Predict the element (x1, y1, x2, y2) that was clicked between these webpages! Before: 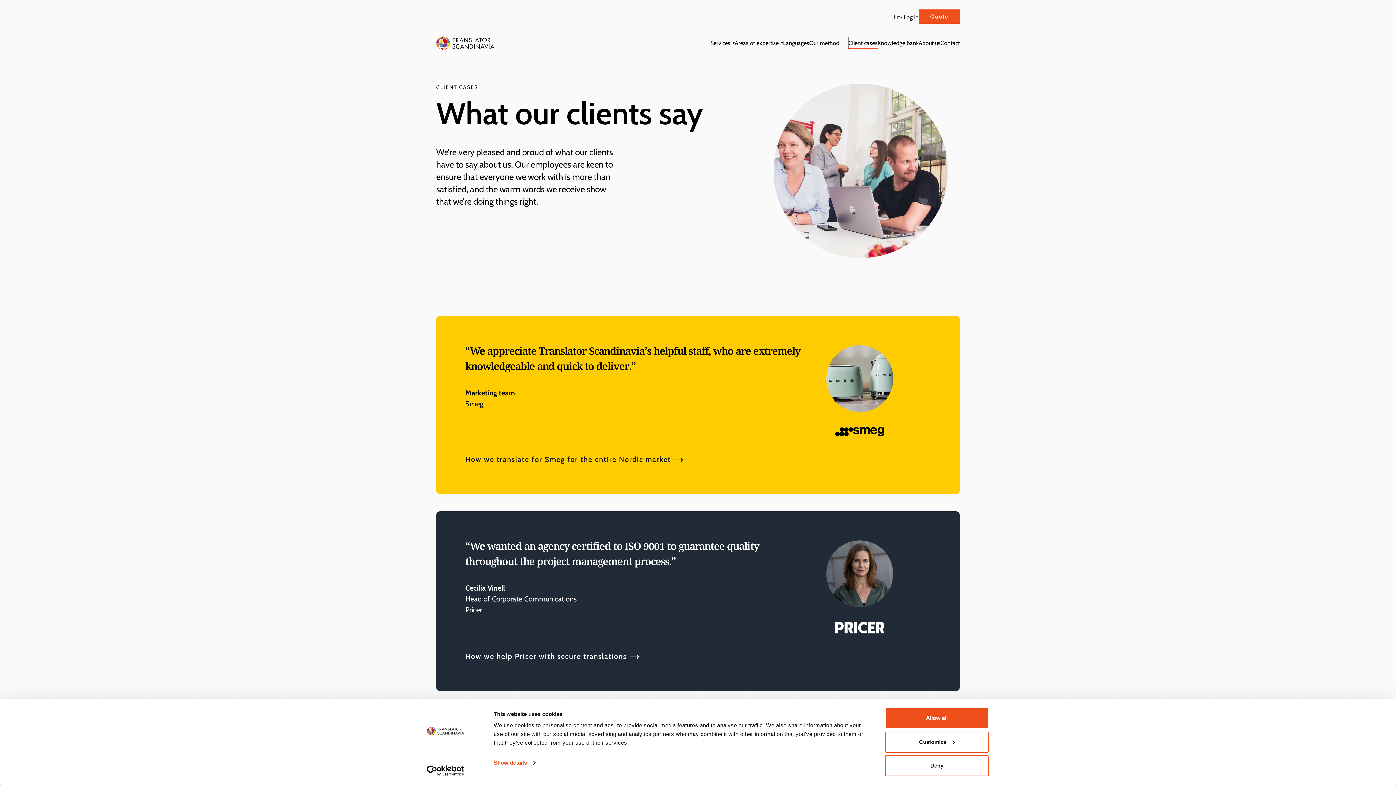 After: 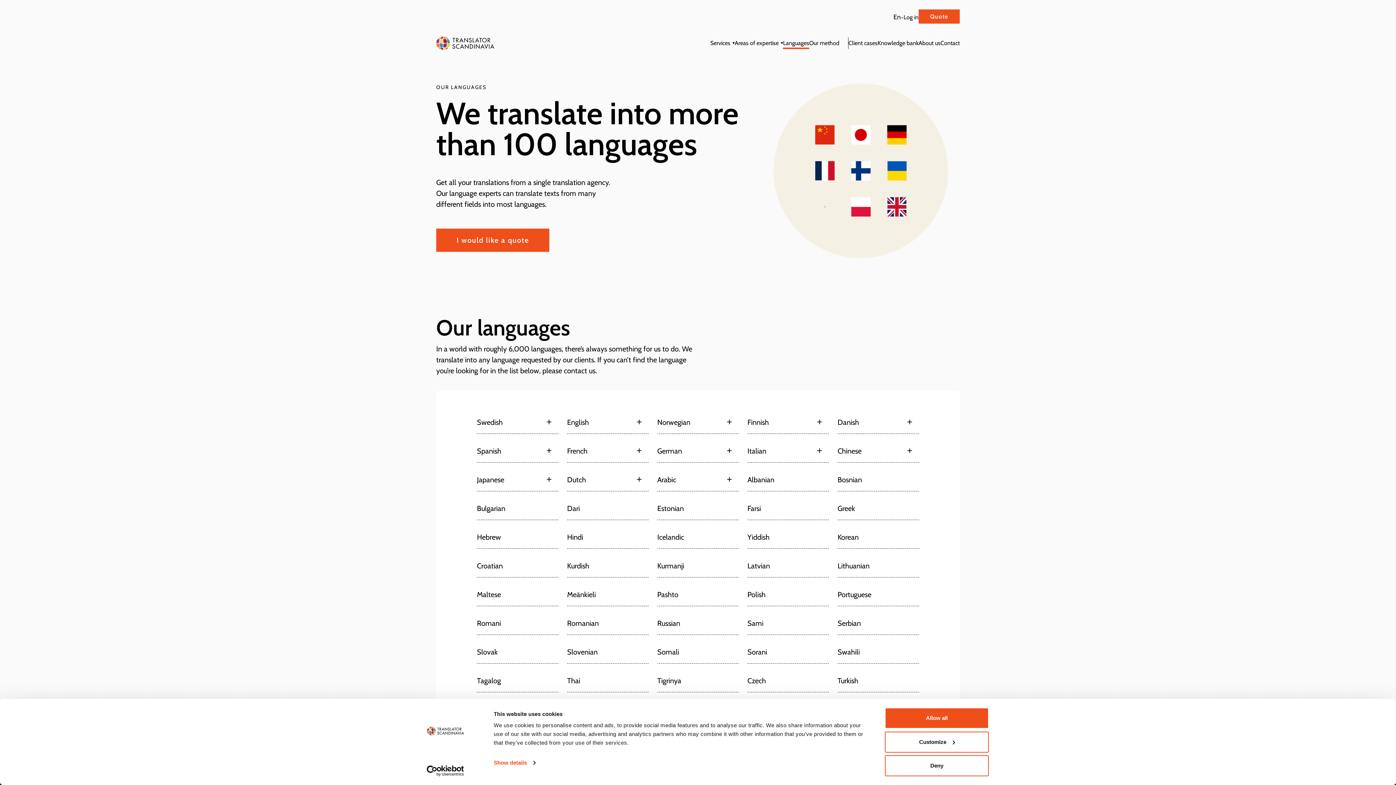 Action: label: Languages bbox: (783, 37, 809, 49)